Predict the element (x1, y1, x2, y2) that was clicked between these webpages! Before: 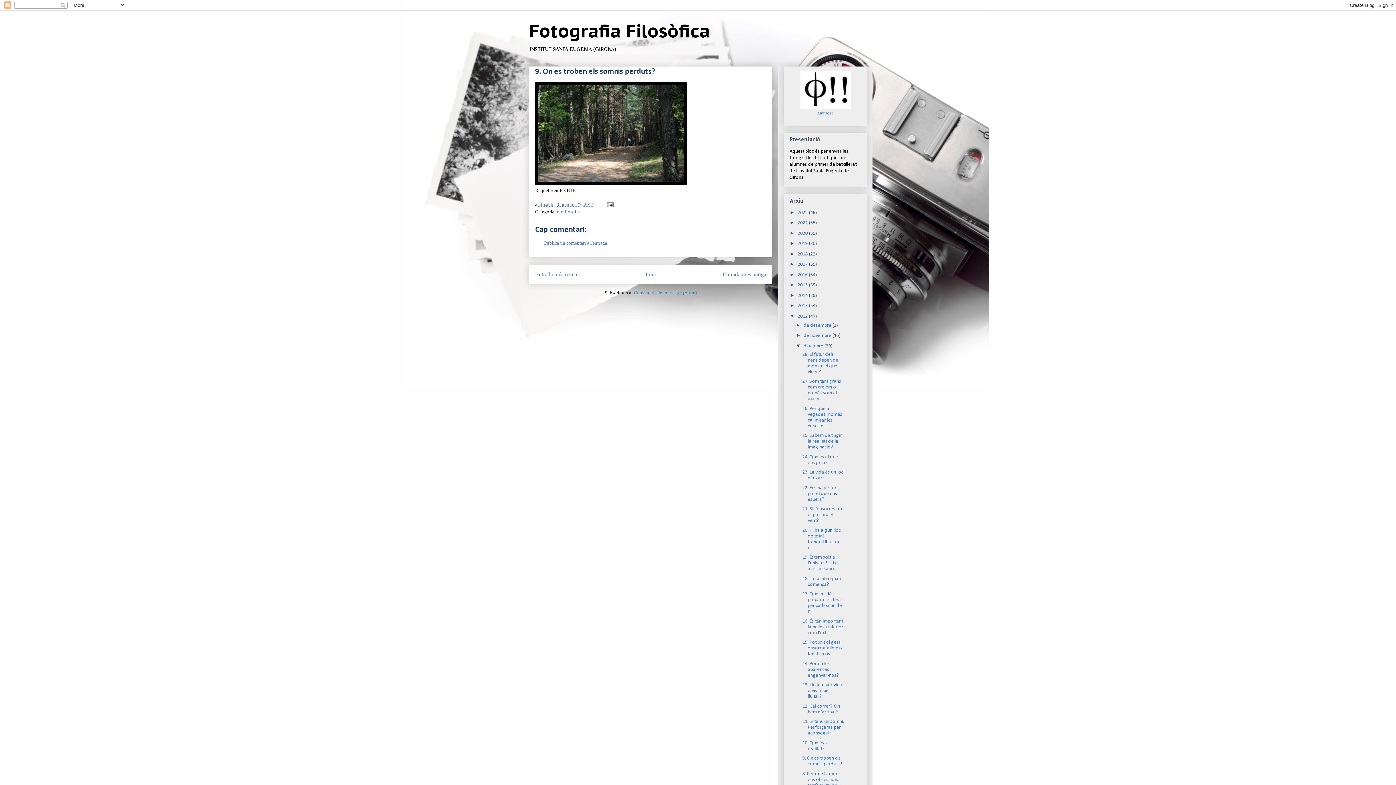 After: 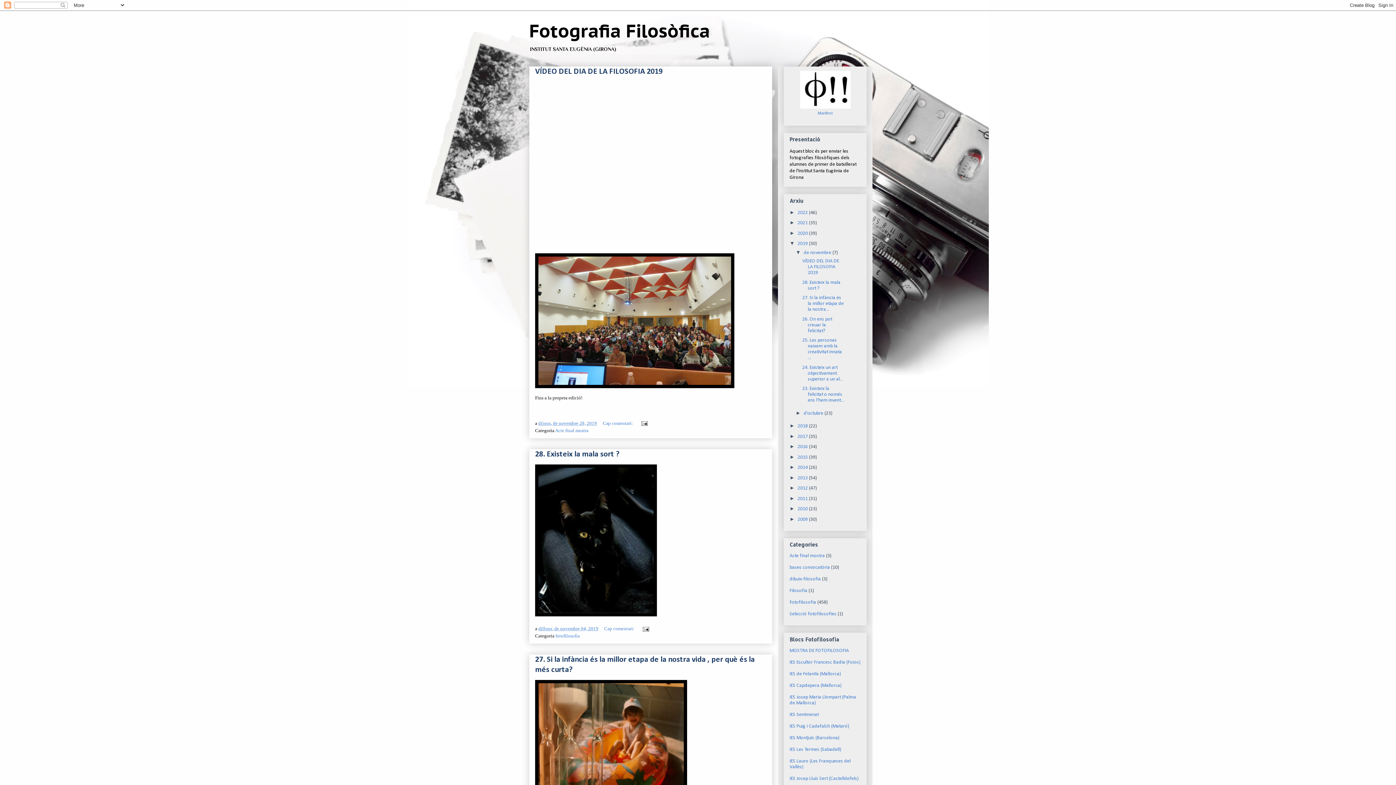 Action: bbox: (797, 241, 809, 246) label: 2019 